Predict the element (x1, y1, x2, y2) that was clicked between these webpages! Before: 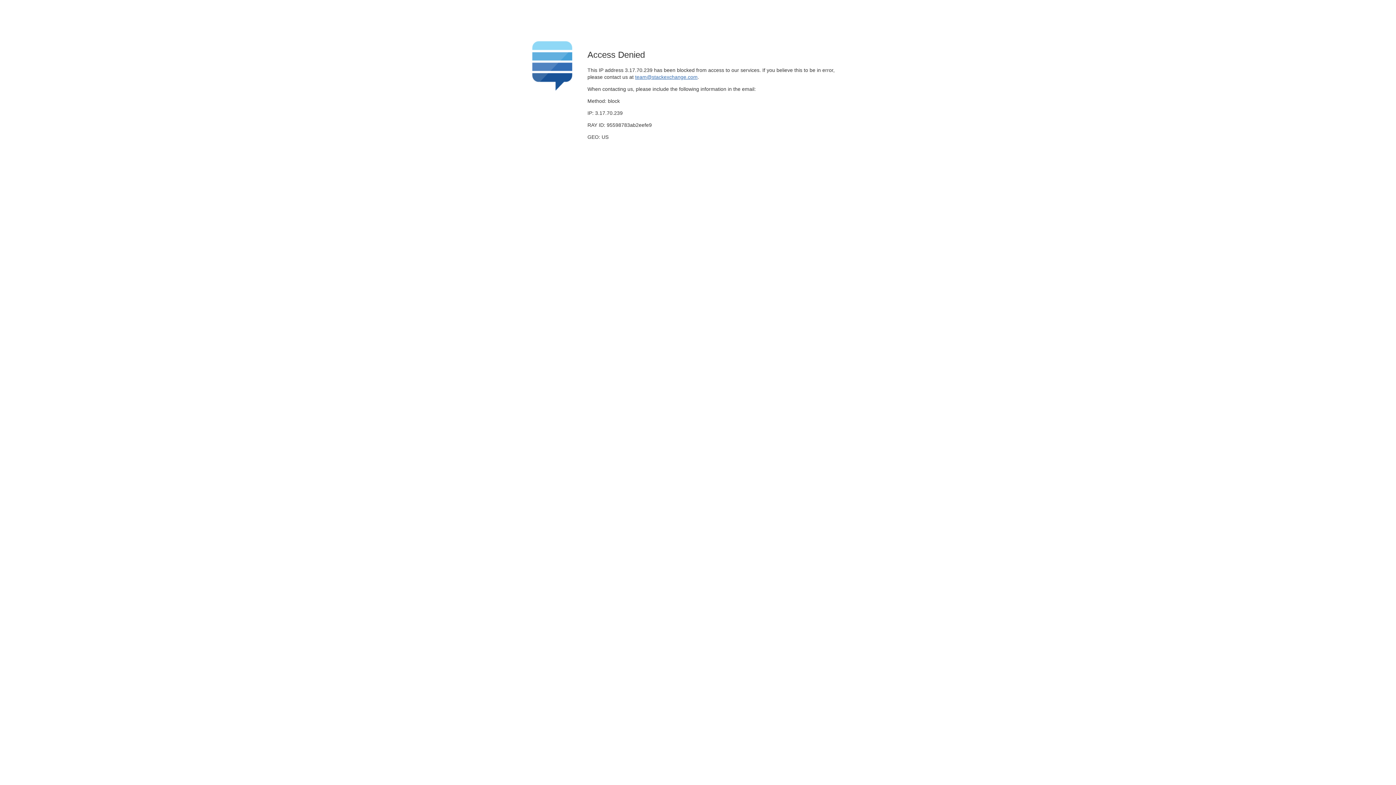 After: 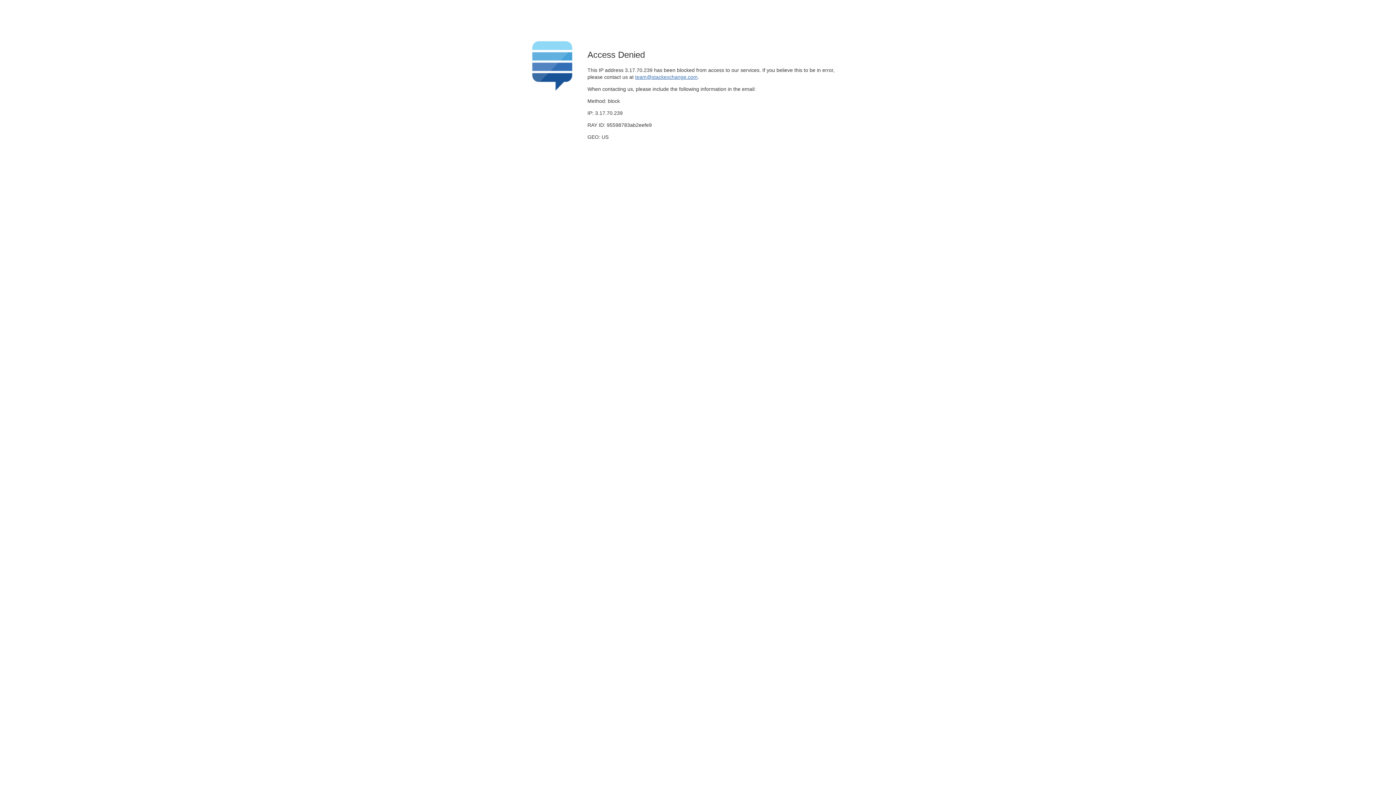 Action: bbox: (635, 74, 697, 79) label: team@stackexchange.com